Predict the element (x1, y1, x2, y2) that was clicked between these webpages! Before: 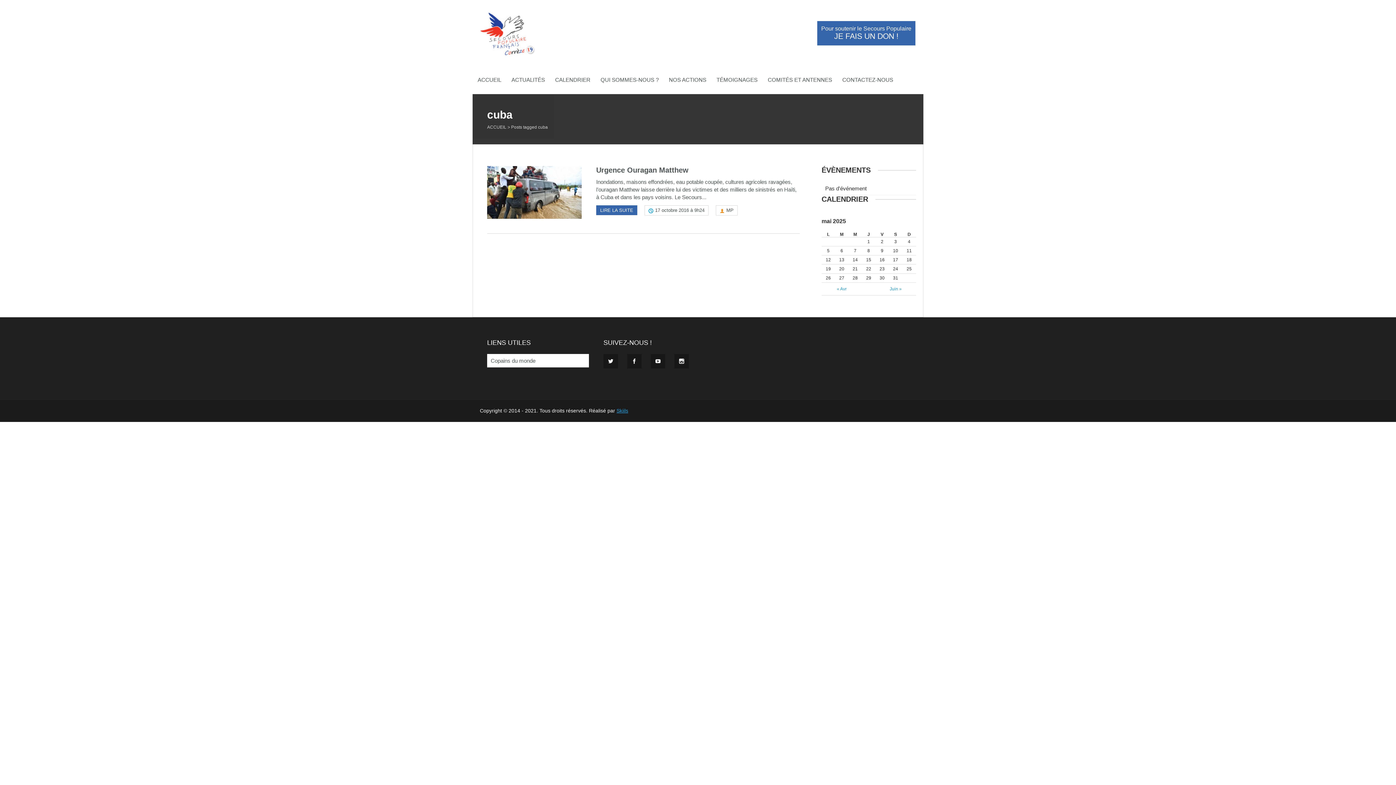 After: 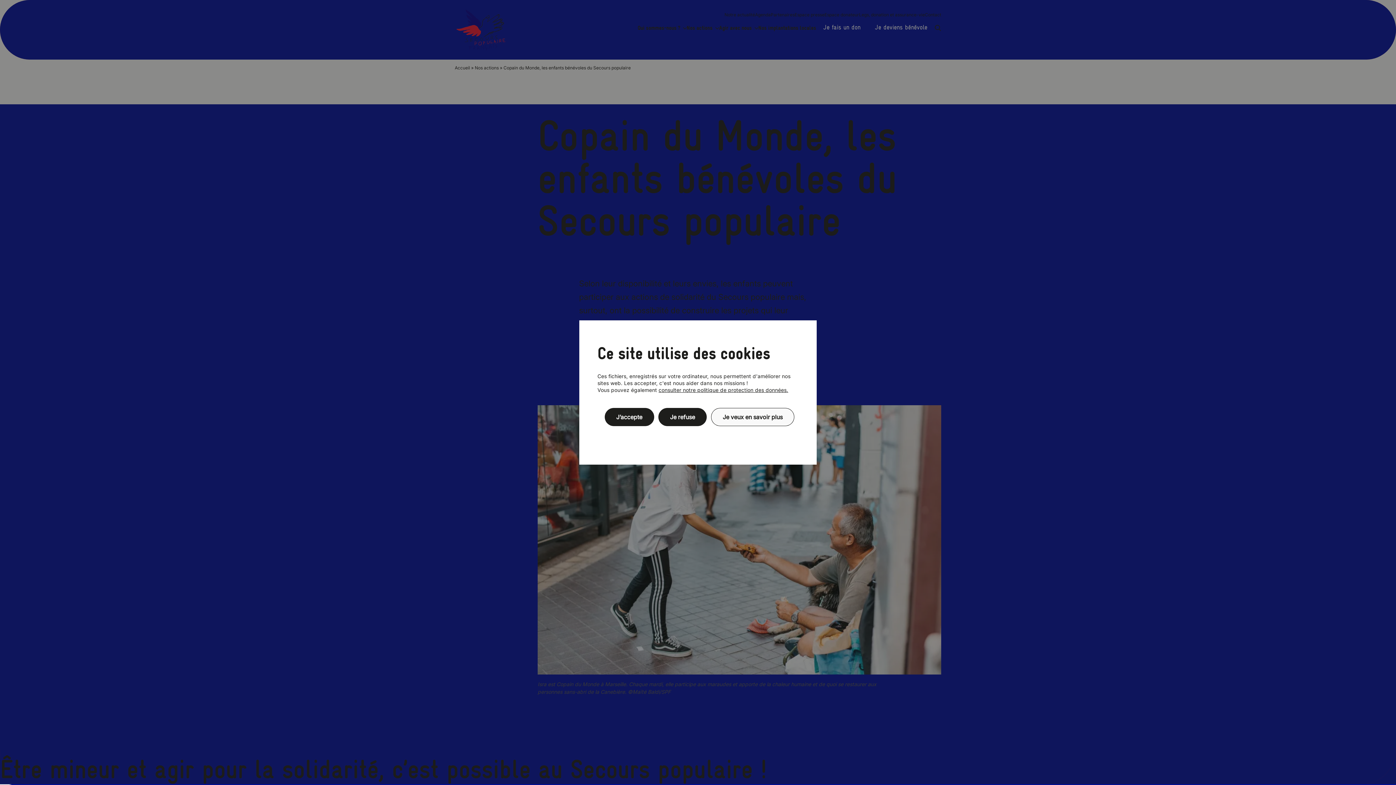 Action: bbox: (490, 357, 535, 364) label: Copains du monde